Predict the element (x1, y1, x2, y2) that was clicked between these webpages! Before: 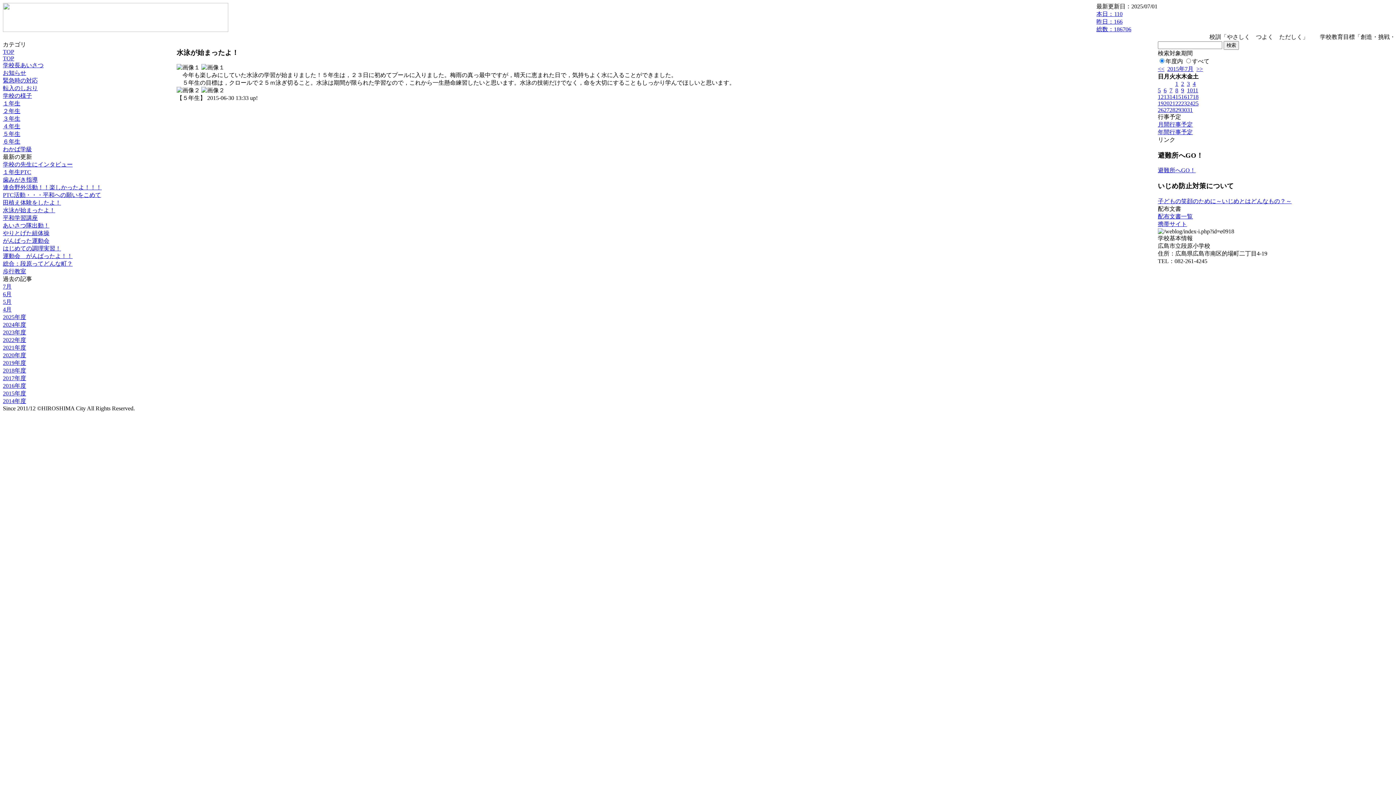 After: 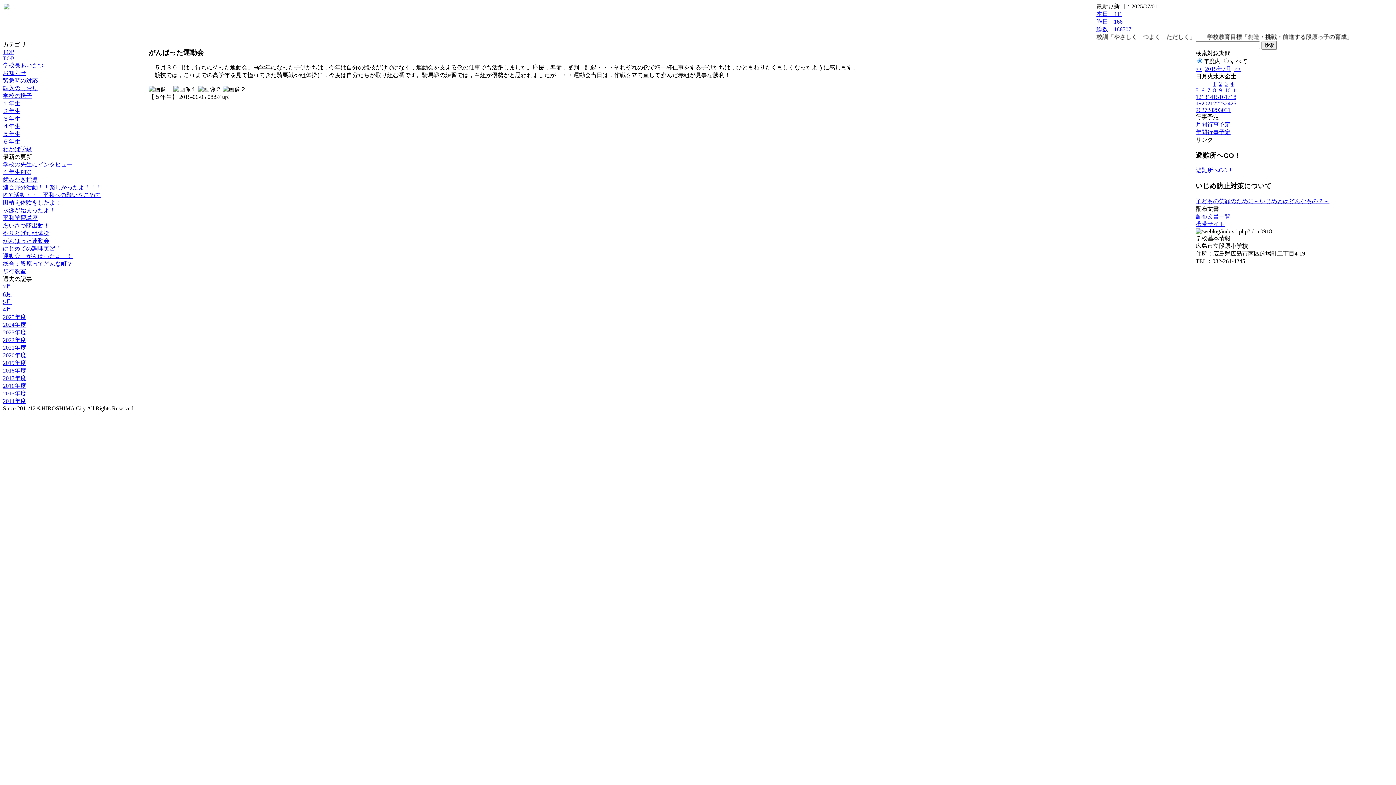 Action: label: がんばった運動会 bbox: (2, 237, 49, 244)